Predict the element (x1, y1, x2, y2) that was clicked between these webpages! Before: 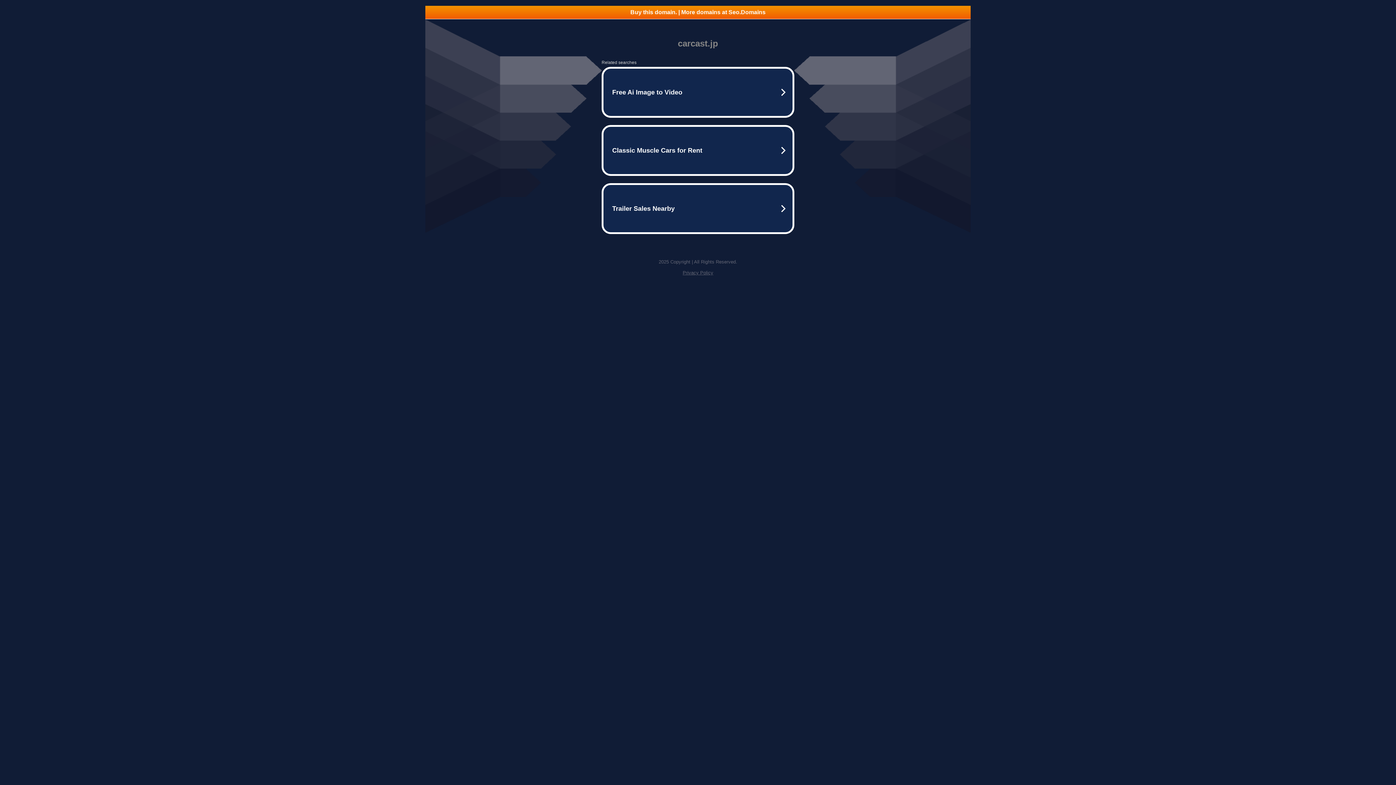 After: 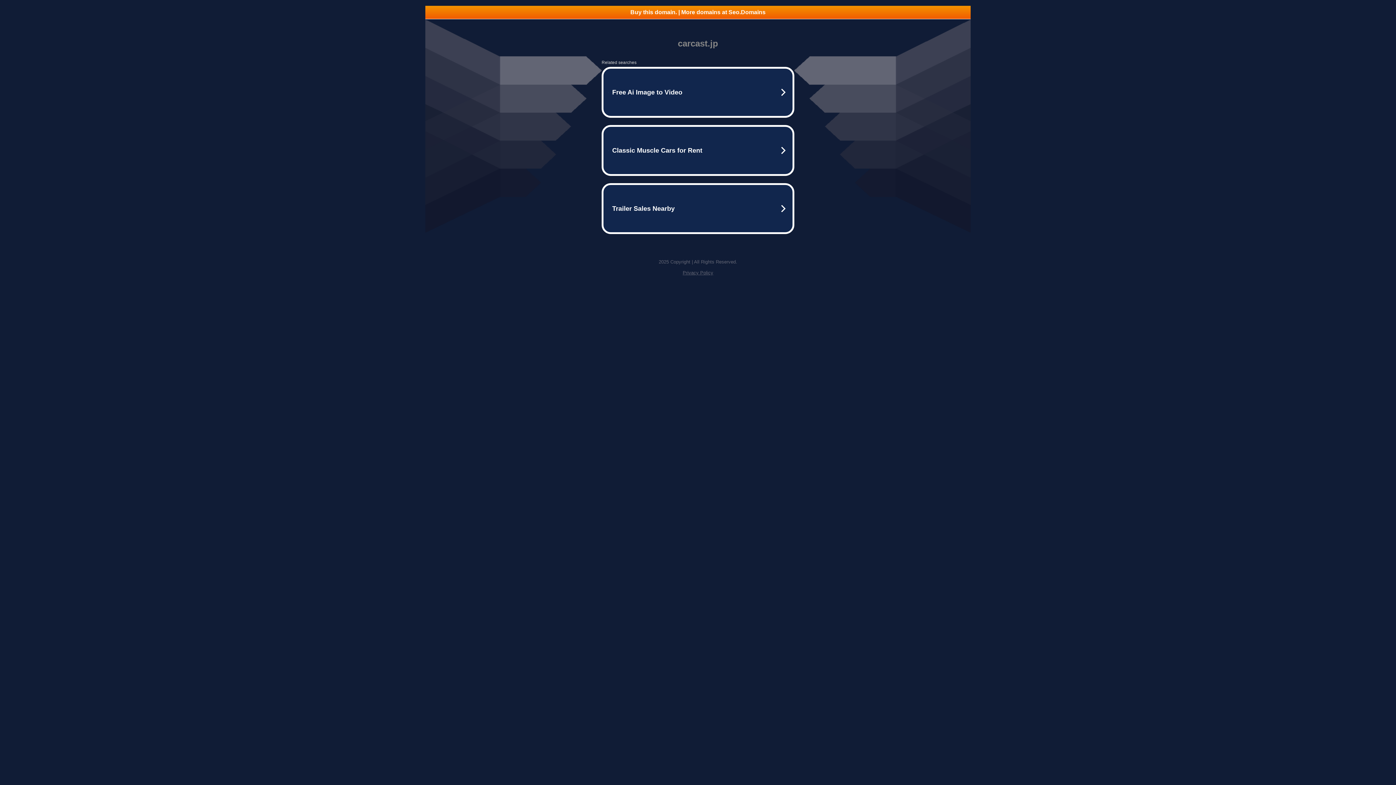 Action: label: Privacy Policy bbox: (682, 270, 713, 275)